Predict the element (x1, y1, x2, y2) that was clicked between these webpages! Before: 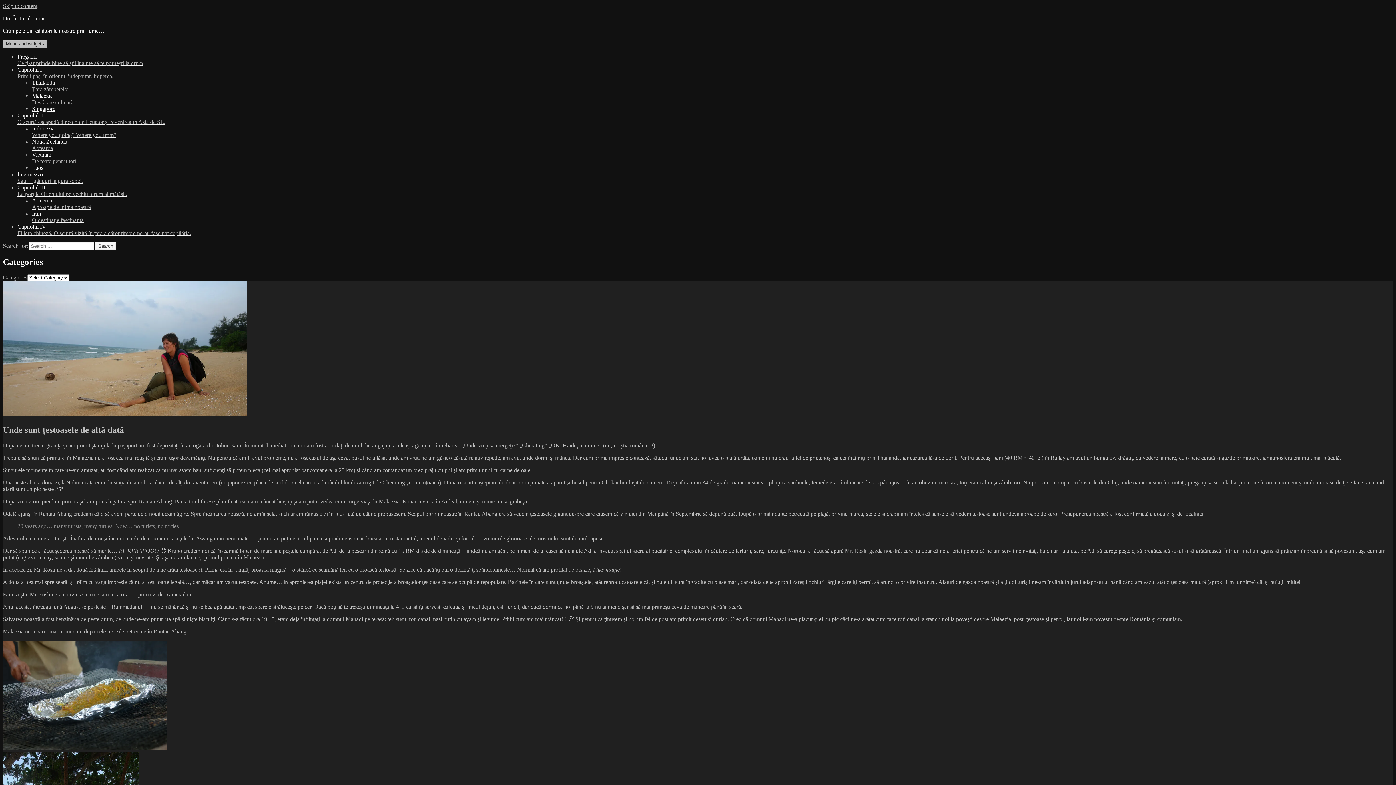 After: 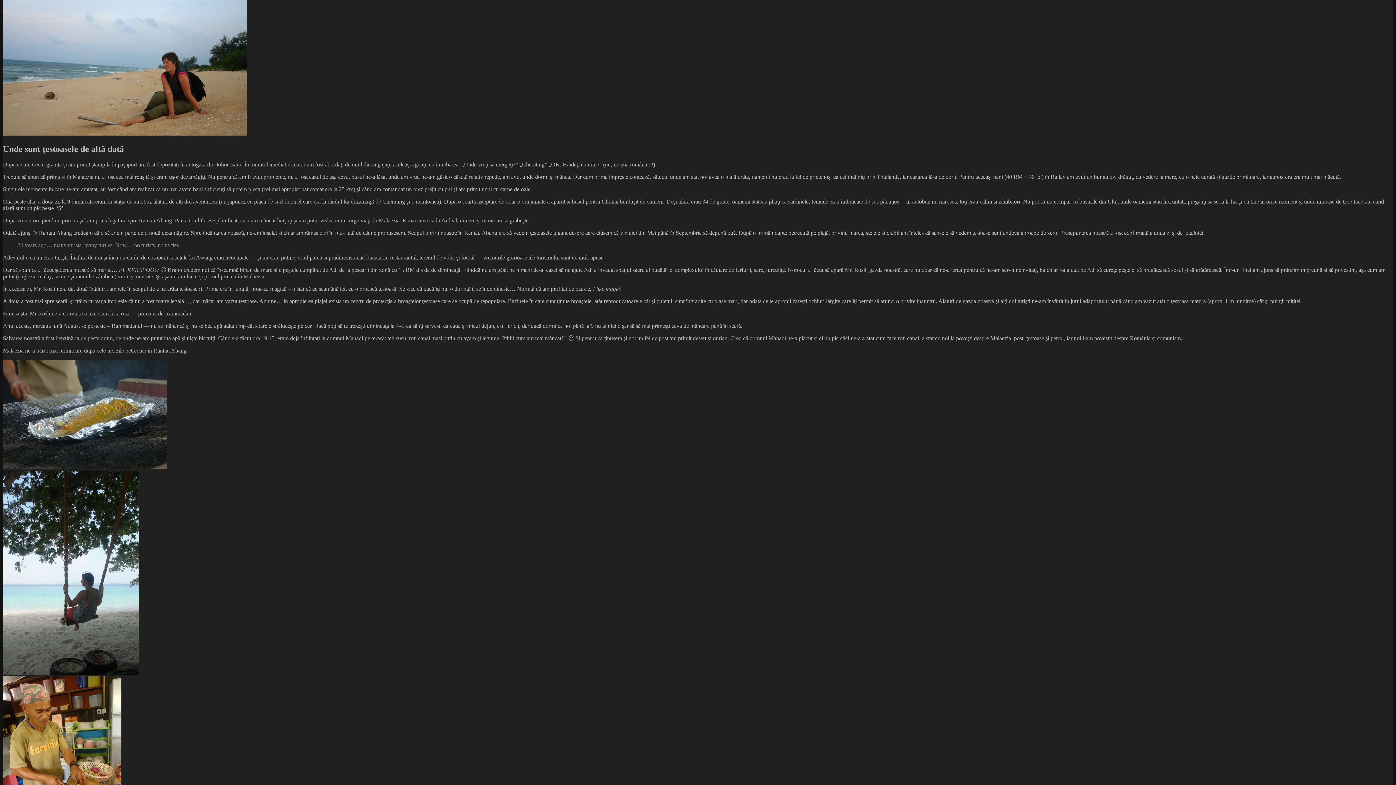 Action: bbox: (2, 2, 37, 9) label: Skip to content